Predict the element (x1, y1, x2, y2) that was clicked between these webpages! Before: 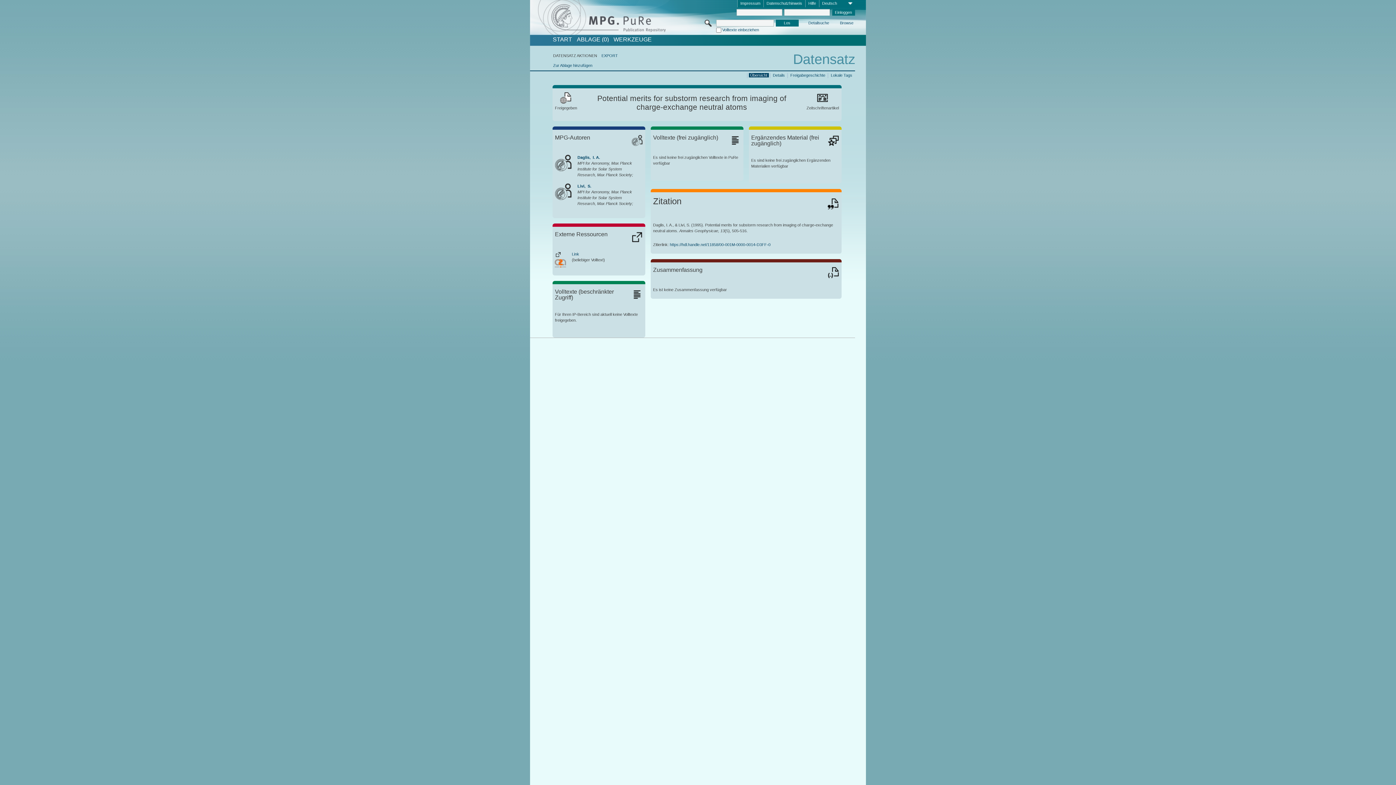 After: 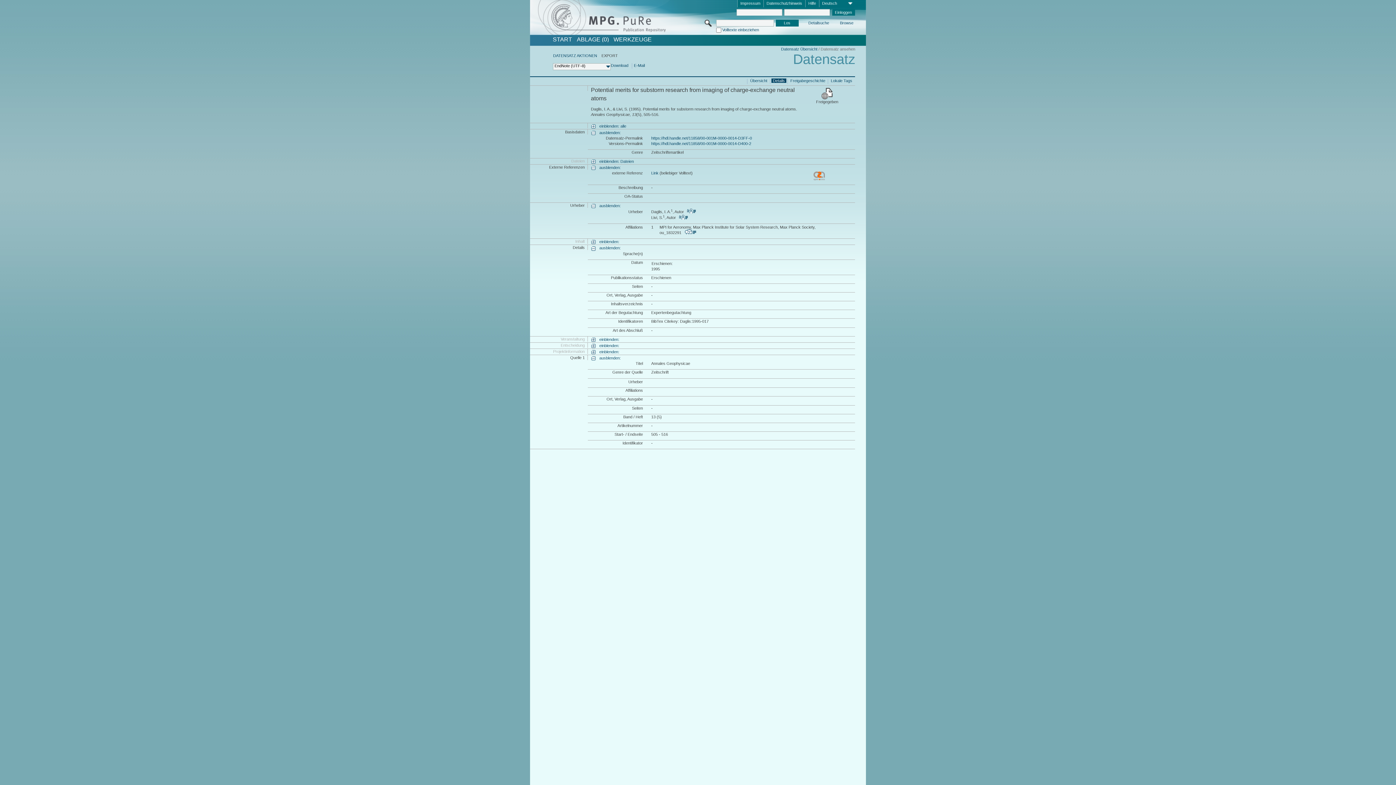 Action: label: EXPORT bbox: (601, 53, 618, 57)